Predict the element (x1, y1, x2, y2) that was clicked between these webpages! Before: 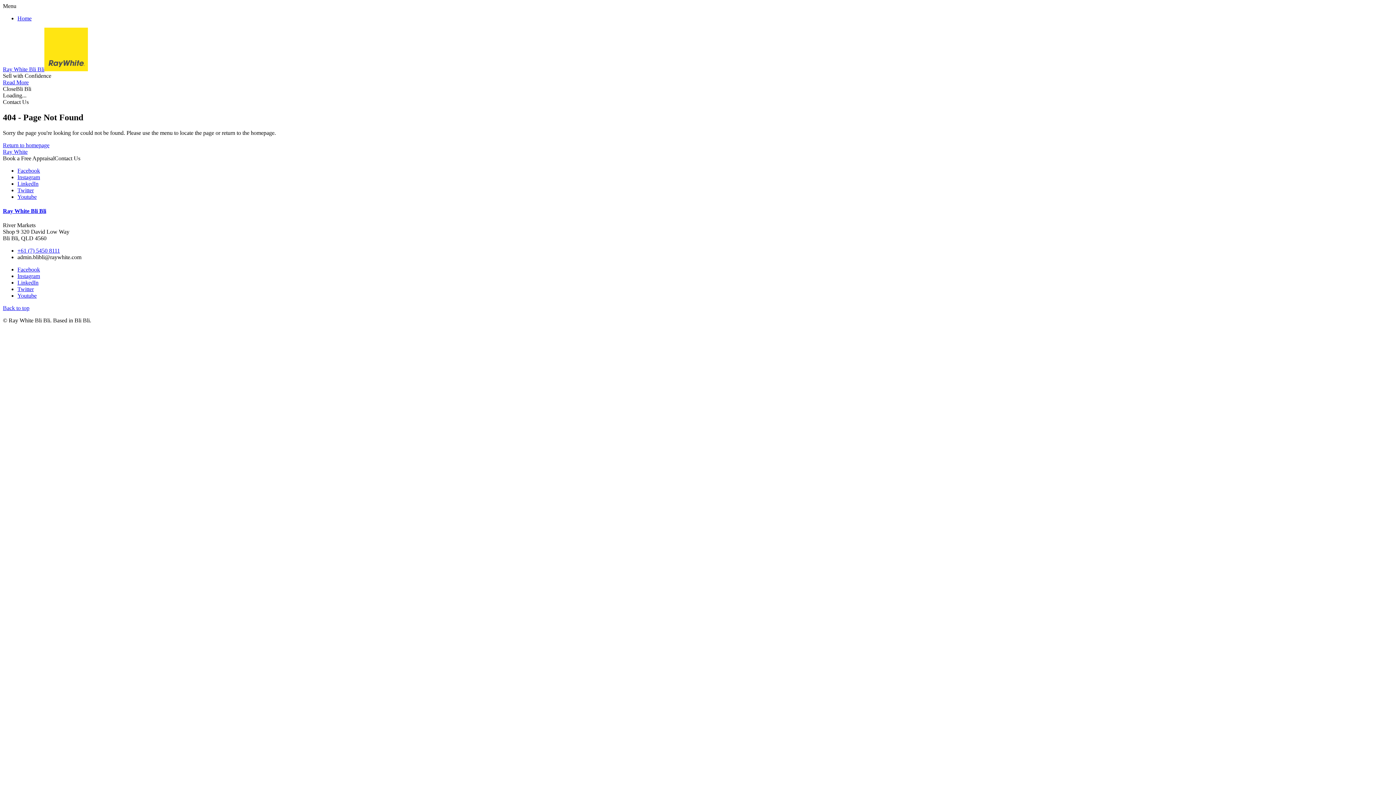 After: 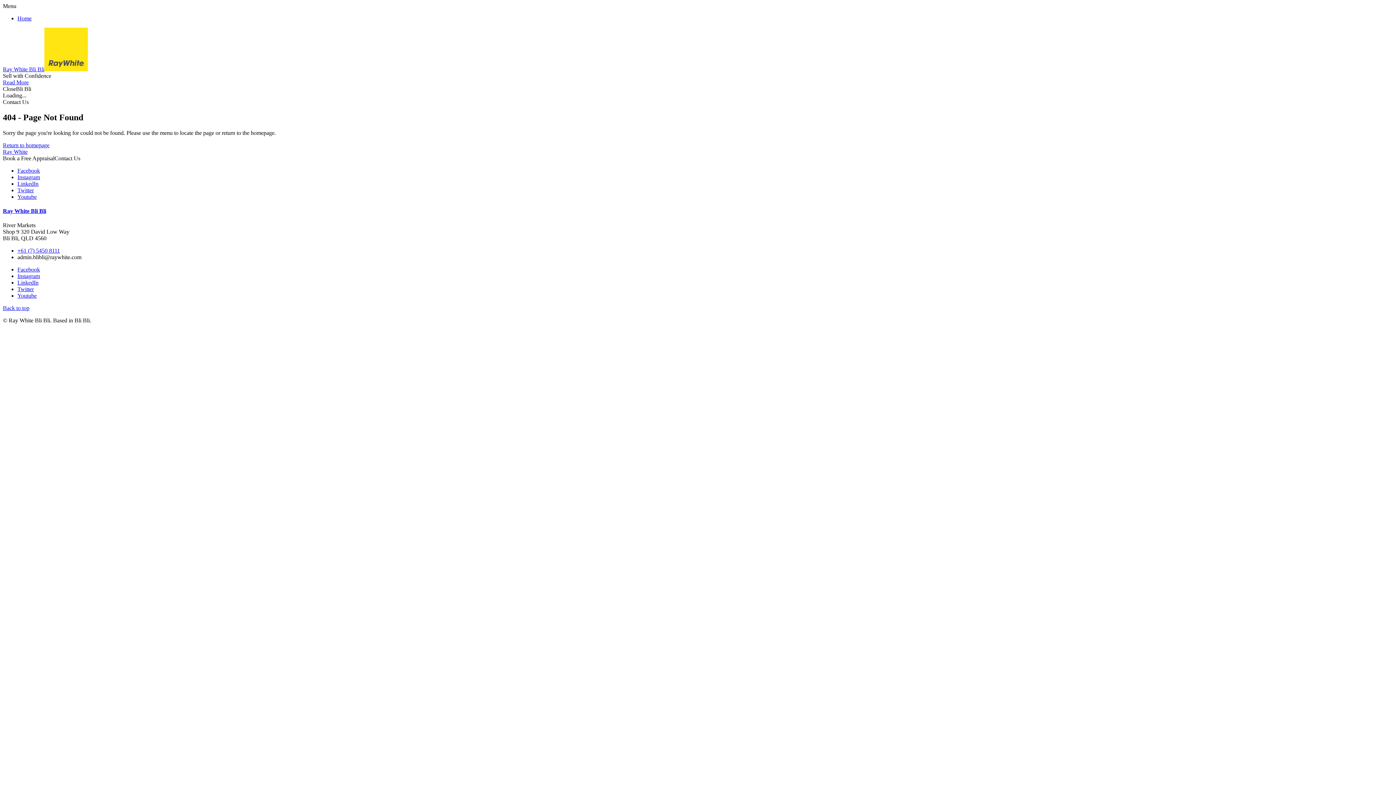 Action: label: LinkedIn bbox: (17, 279, 38, 285)